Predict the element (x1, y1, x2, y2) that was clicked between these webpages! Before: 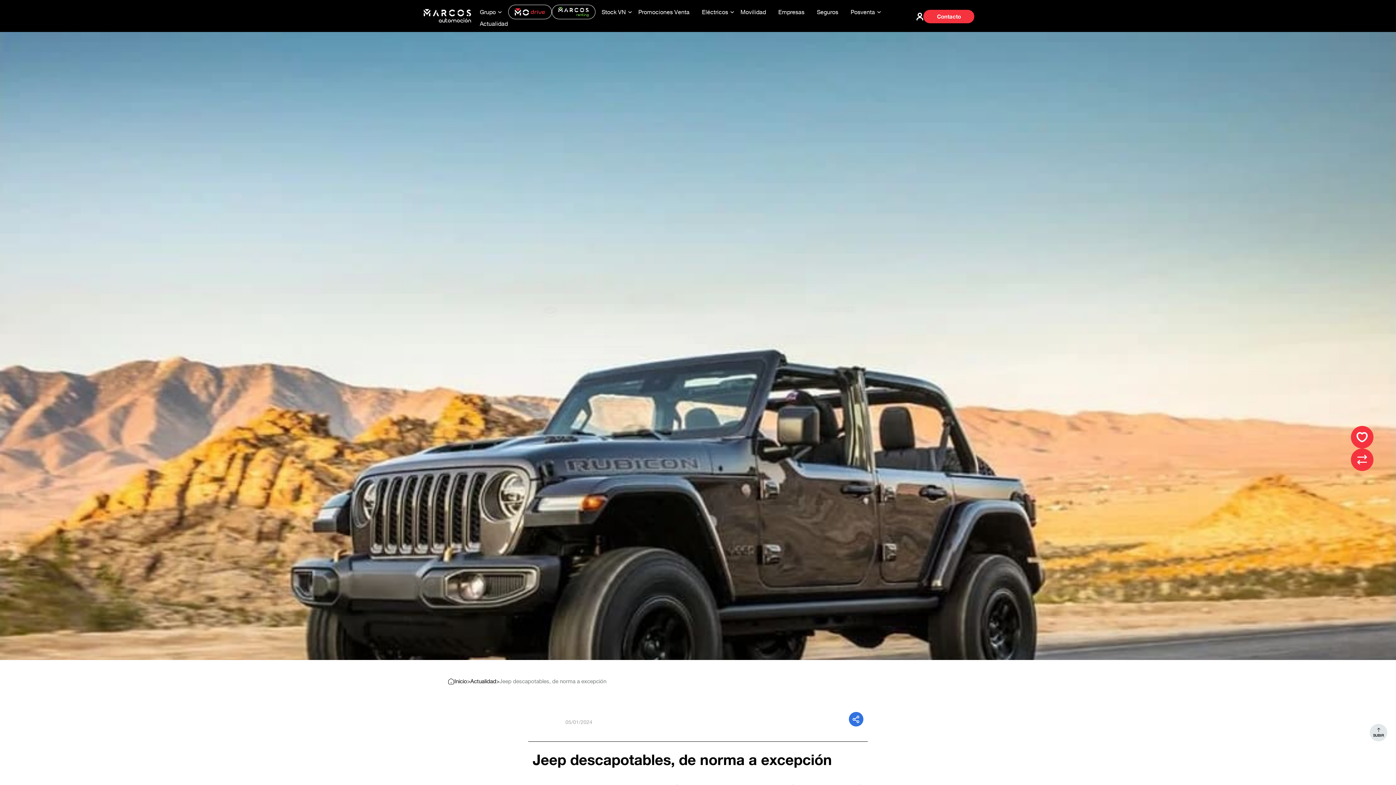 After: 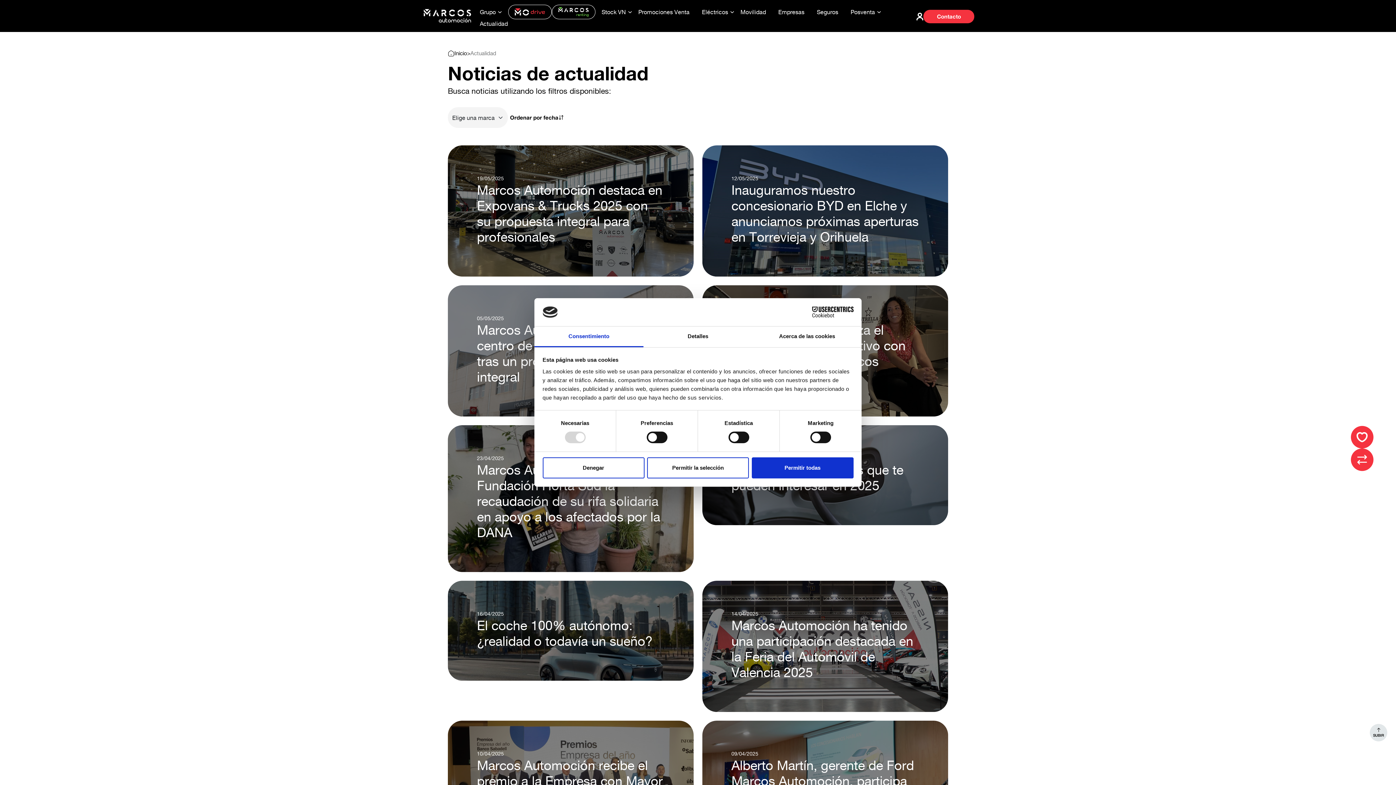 Action: bbox: (479, 19, 507, 28) label: Actualidad